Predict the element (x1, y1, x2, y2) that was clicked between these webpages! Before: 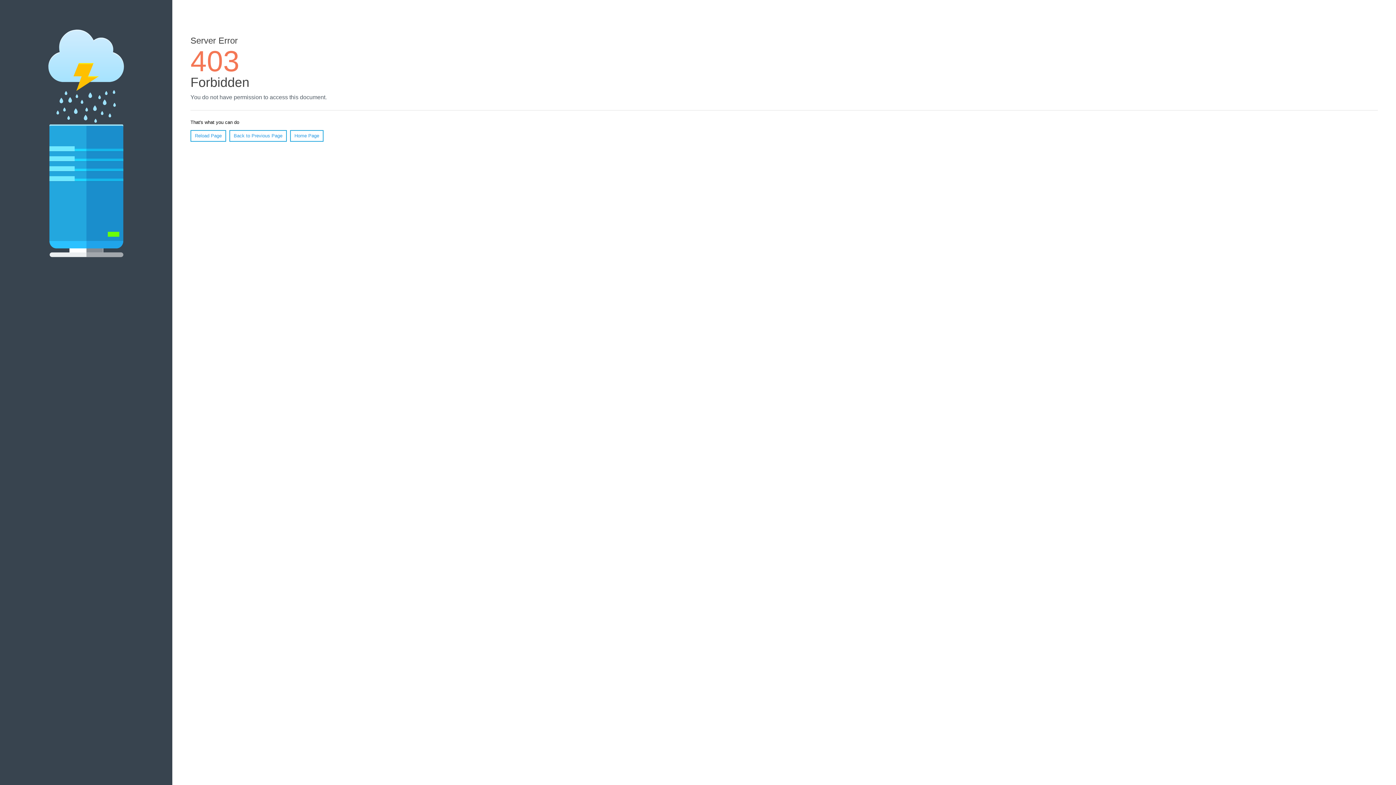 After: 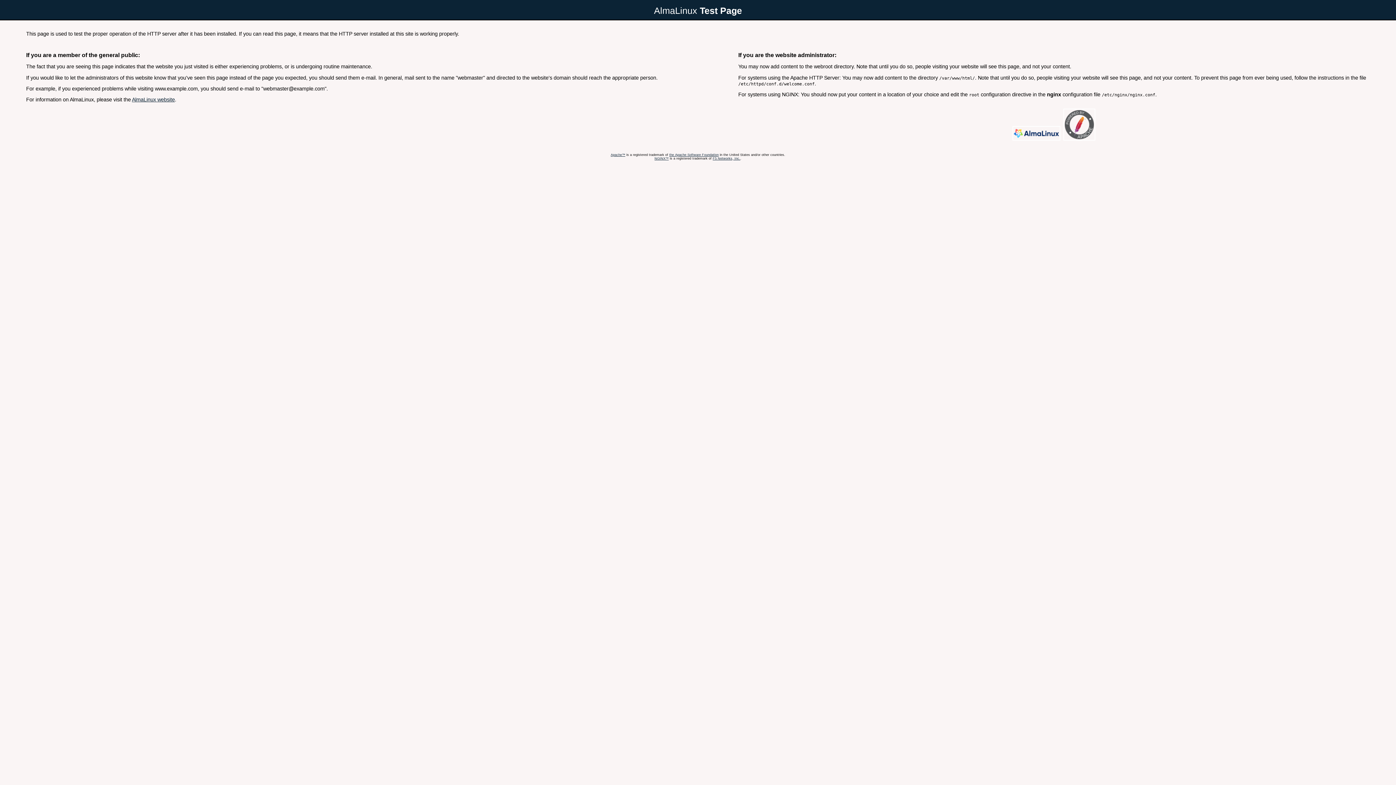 Action: bbox: (290, 130, 323, 141) label: Home Page